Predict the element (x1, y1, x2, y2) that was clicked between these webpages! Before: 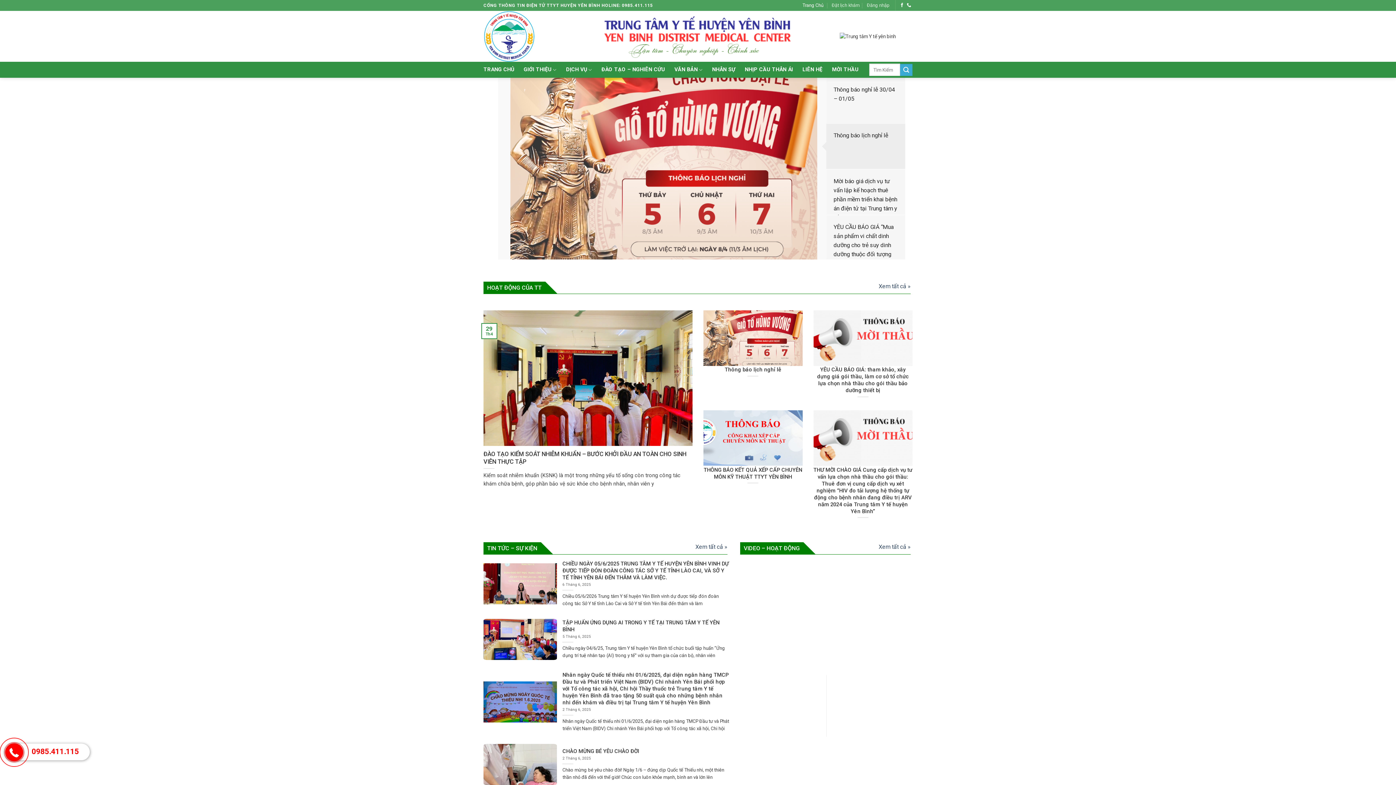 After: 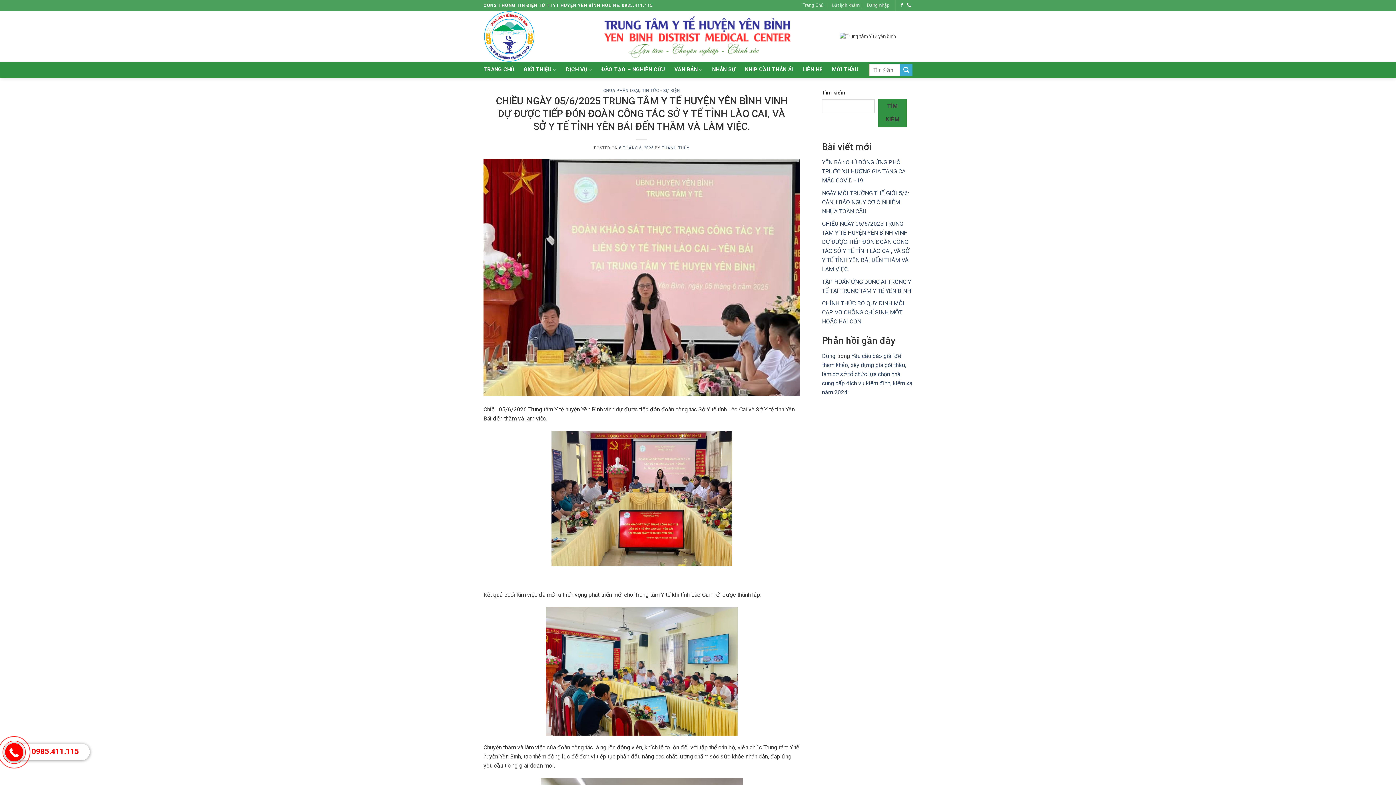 Action: label: 	
CHIỀU NGÀY 05/6/2025 TRUNG TÂM Y TẾ HUYỆN YÊN BÌNH VINH DỰ ĐƯỢC TIẾP ĐÓN ĐOÀN CÔNG TÁC SỞ Y TẾ TỈNH LÀO CAI, VÀ SỞ Y TẾ TỈNH YÊN BÁI ĐẾN THĂM VÀ LÀM VIỆC.
6 Tháng 6, 2025

Chiều 05/6/2026 Trung tâm Y tế huyện Yên Bình vinh dự được tiếp đón đoàn công tác Sở Y tế tỉnh Lào Cai và Sở Y tế tỉnh Yên Bái đến thăm và làm bbox: (483, 560, 729, 608)